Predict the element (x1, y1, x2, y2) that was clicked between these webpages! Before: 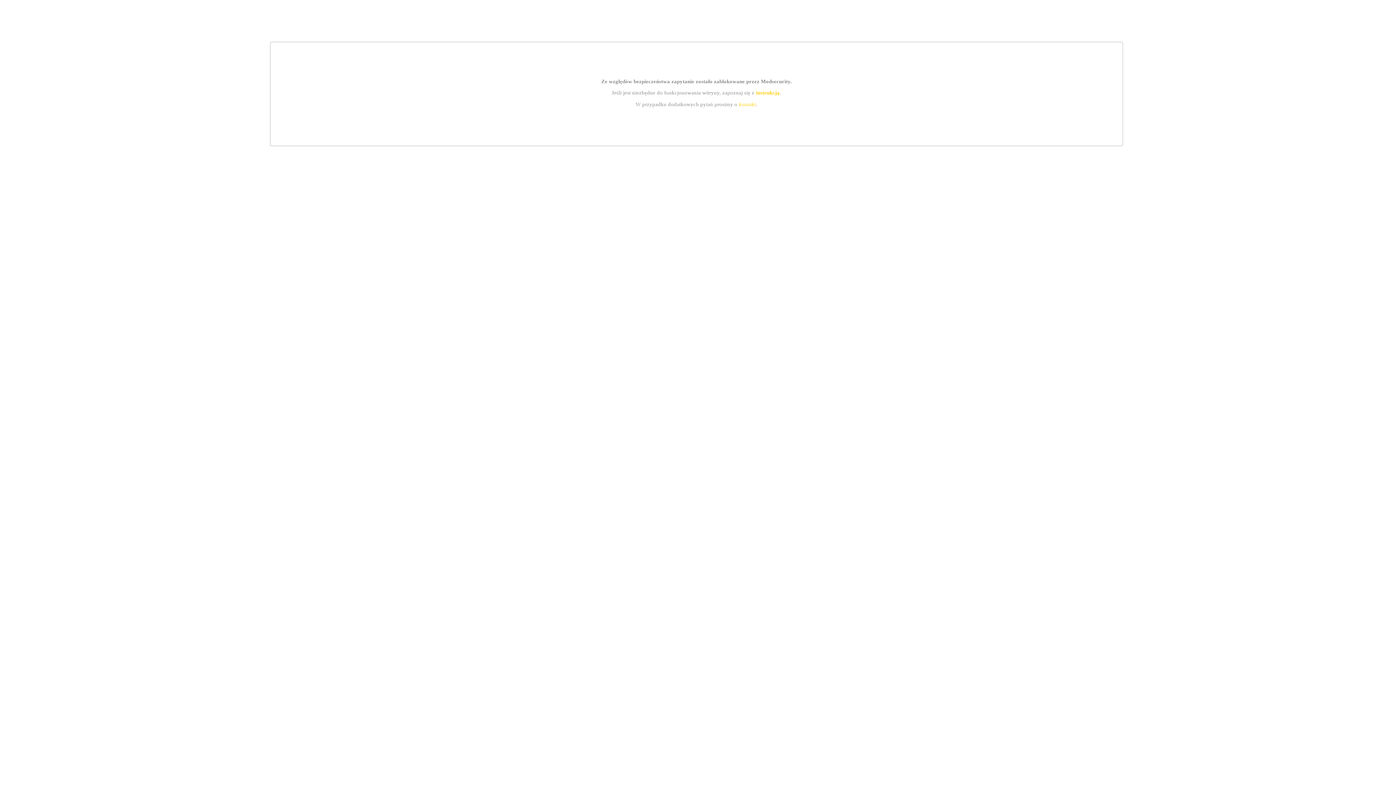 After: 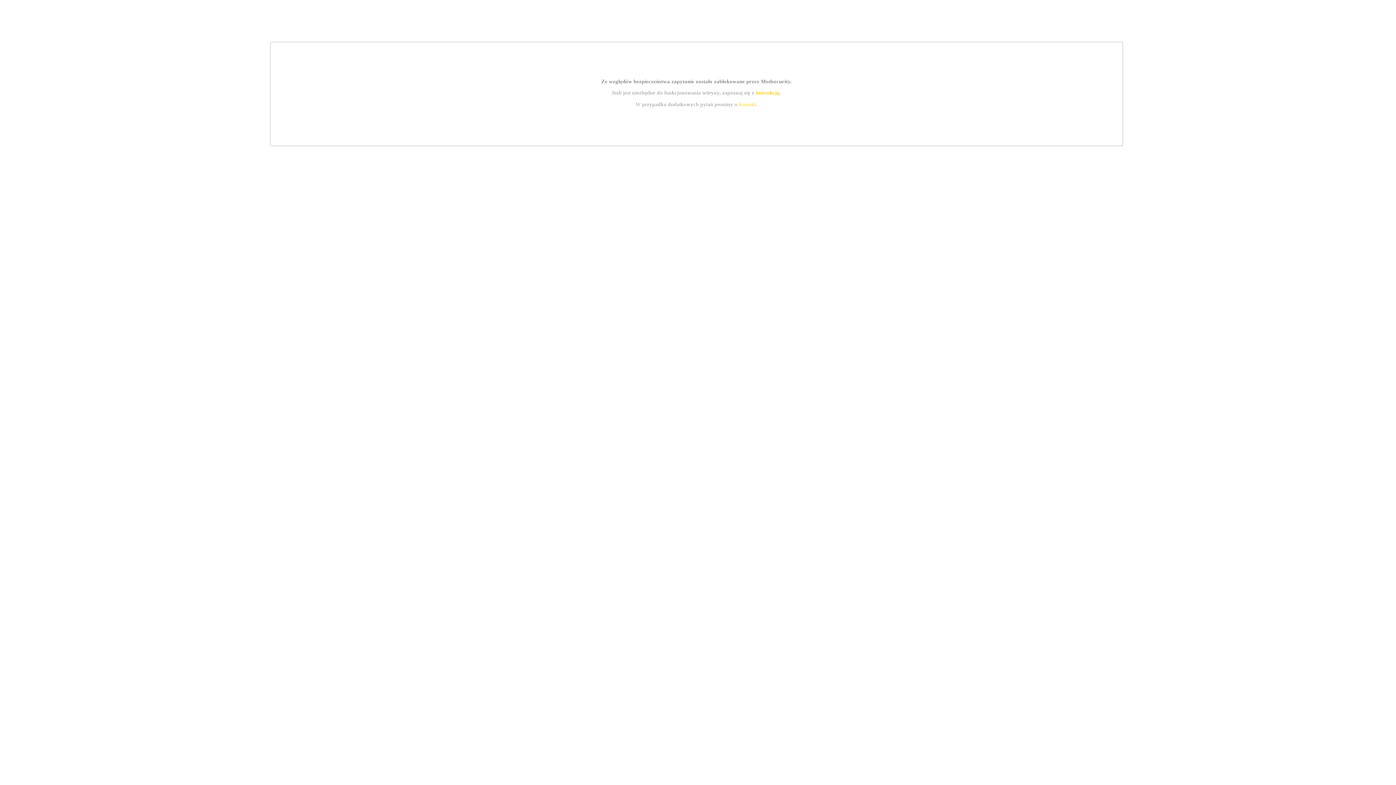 Action: label: instrukcją bbox: (755, 89, 779, 95)